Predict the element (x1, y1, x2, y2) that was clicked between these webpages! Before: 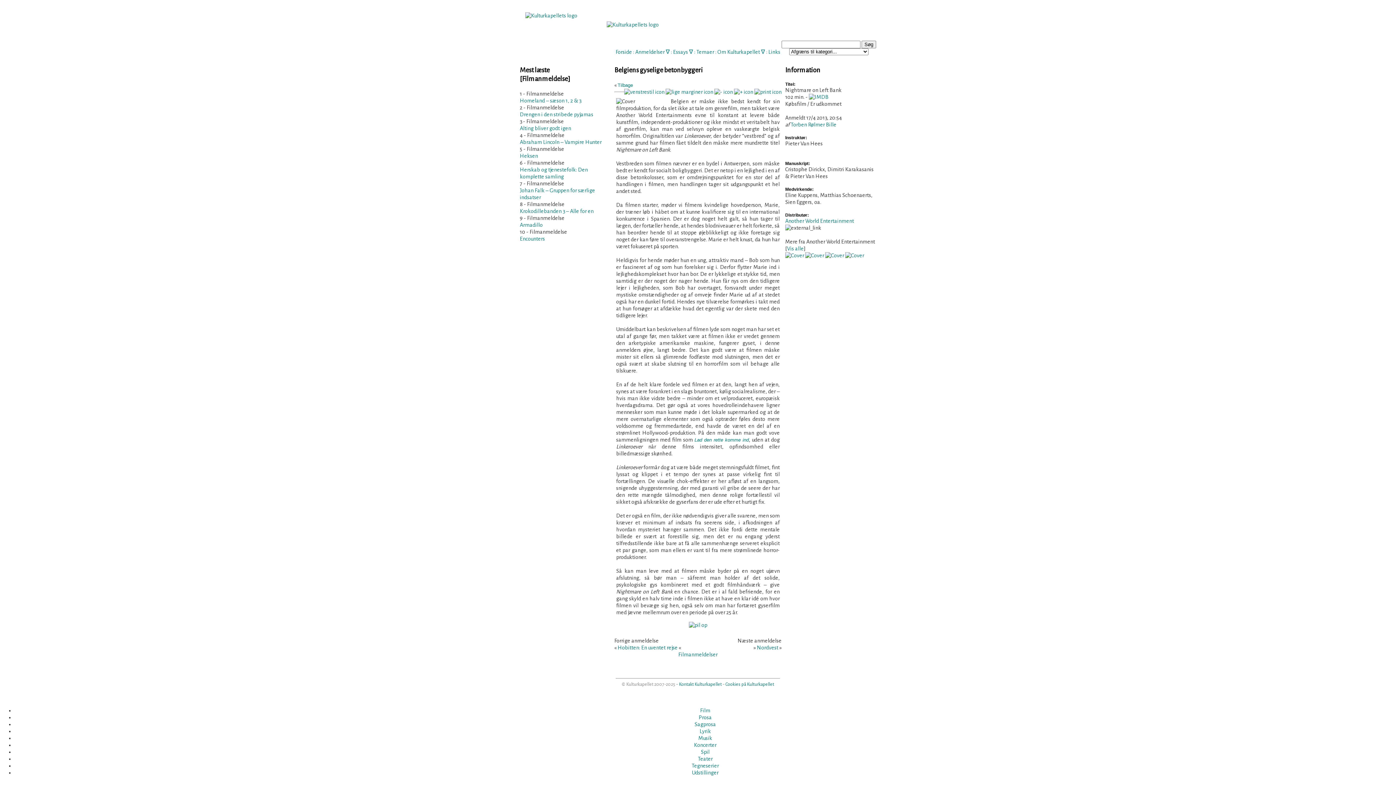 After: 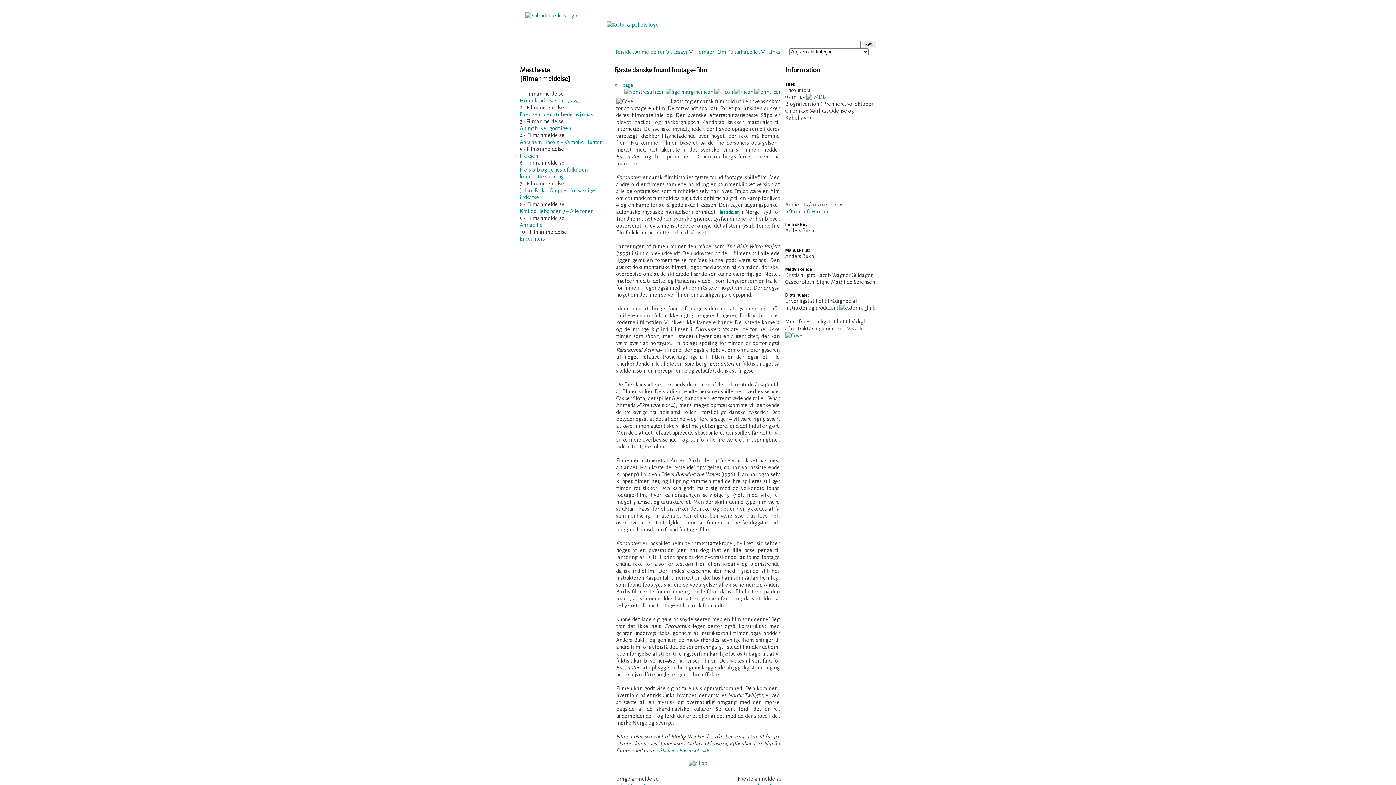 Action: bbox: (520, 236, 545, 241) label: Encounters